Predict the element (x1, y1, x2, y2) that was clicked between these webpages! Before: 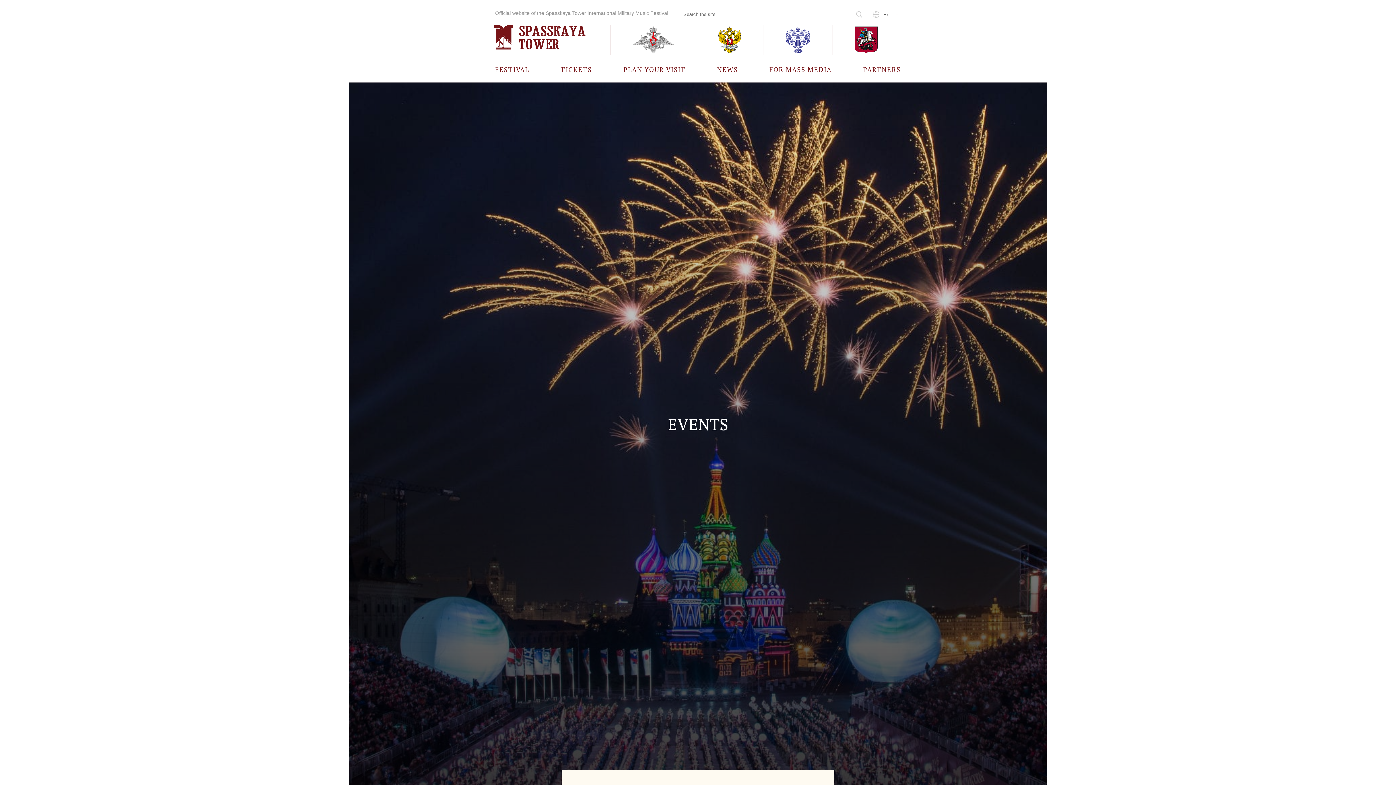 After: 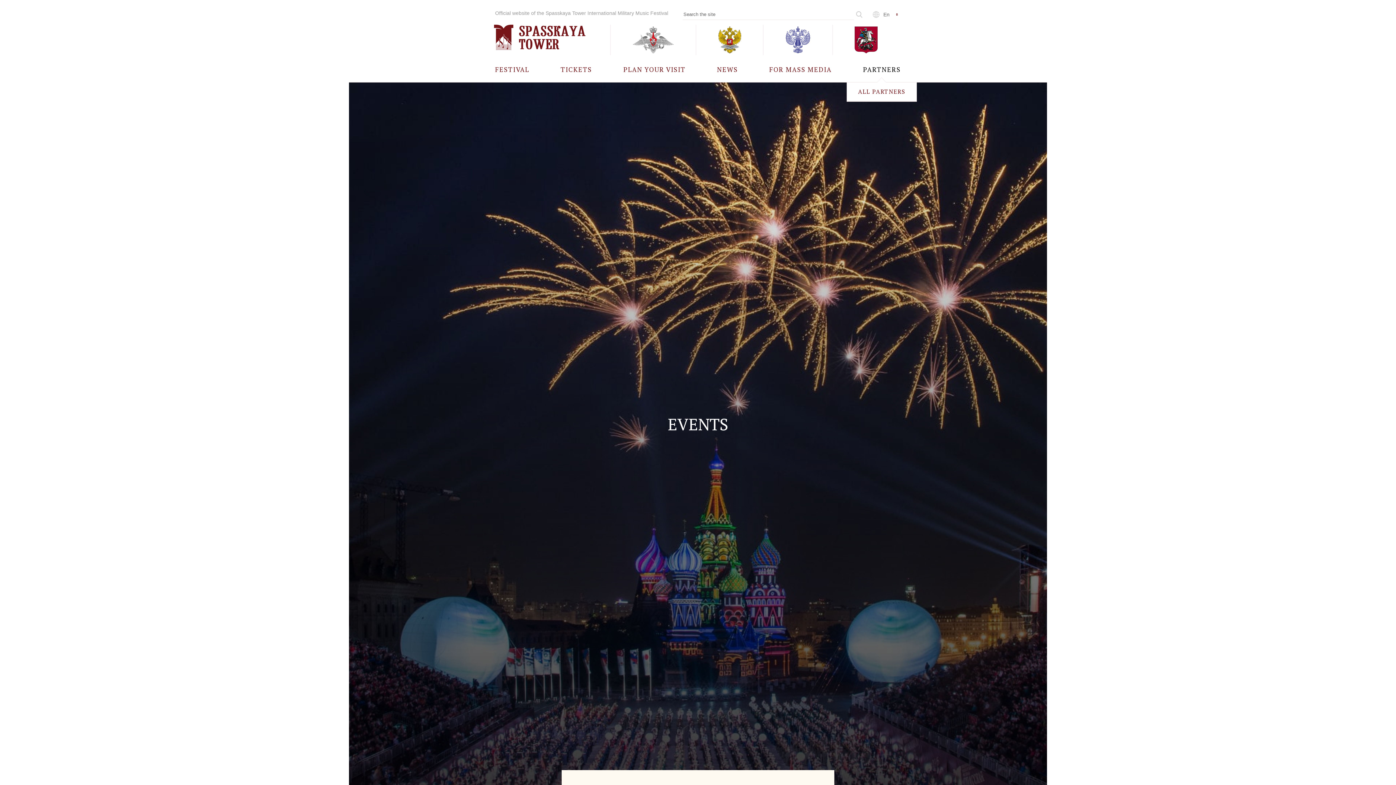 Action: label: PARTNERS bbox: (863, 56, 901, 82)